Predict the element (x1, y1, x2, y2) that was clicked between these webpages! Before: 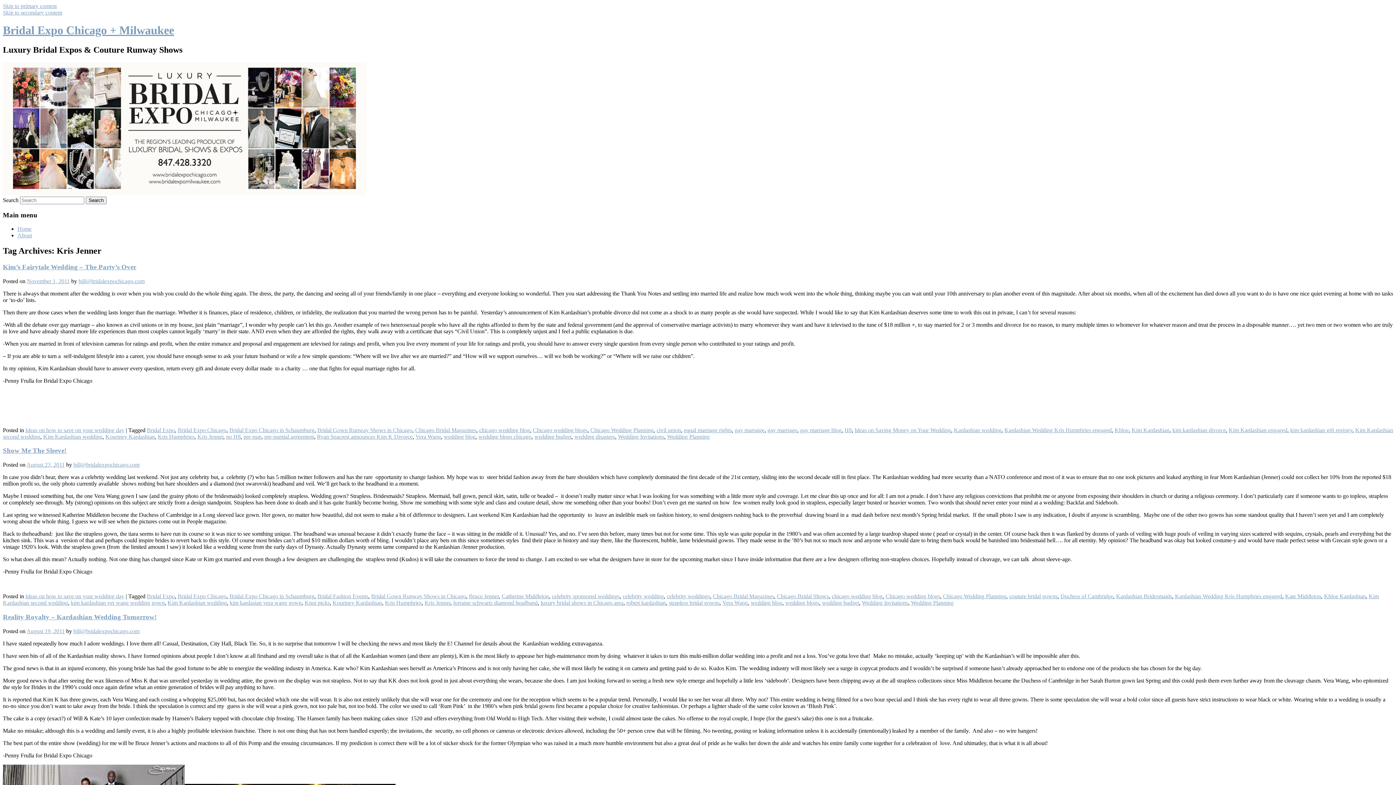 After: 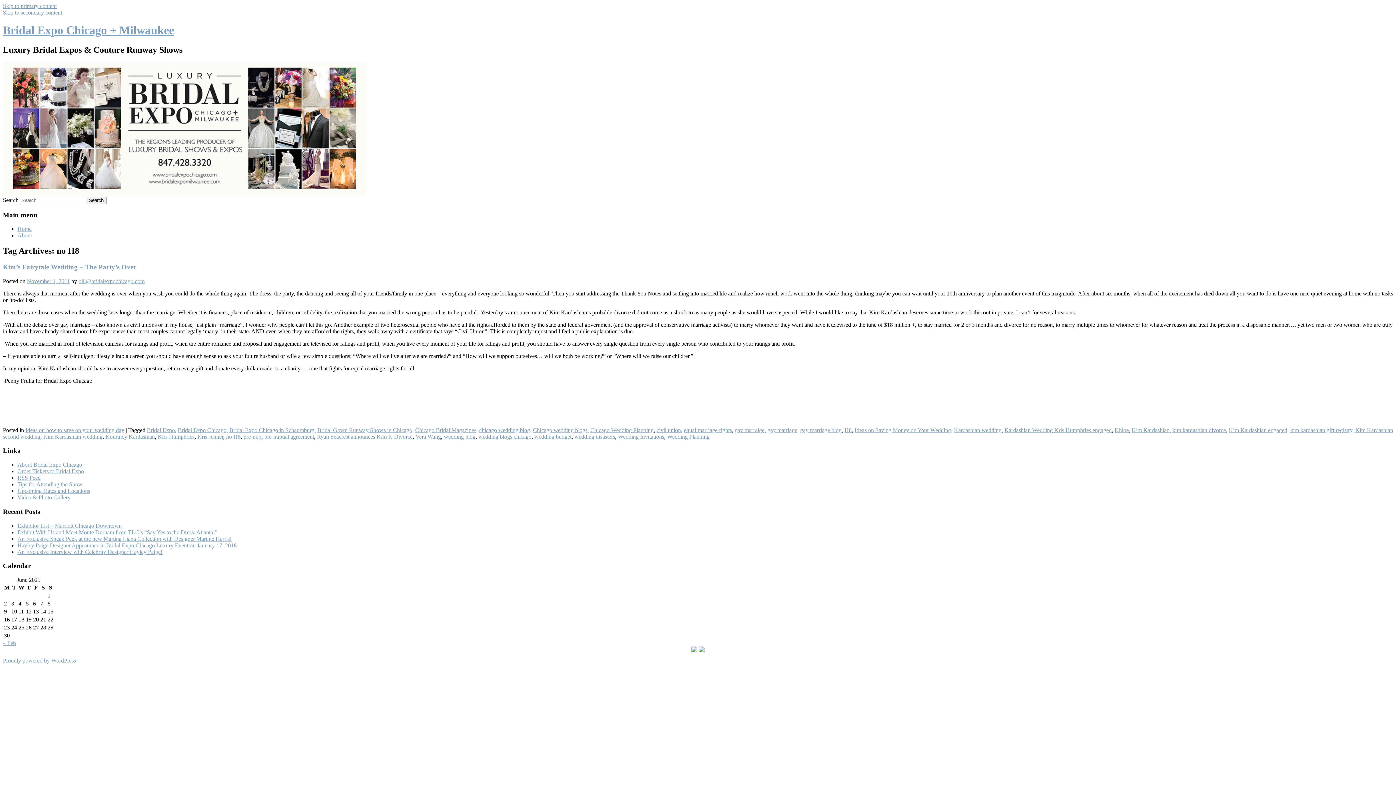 Action: label: no H8 bbox: (226, 433, 240, 439)